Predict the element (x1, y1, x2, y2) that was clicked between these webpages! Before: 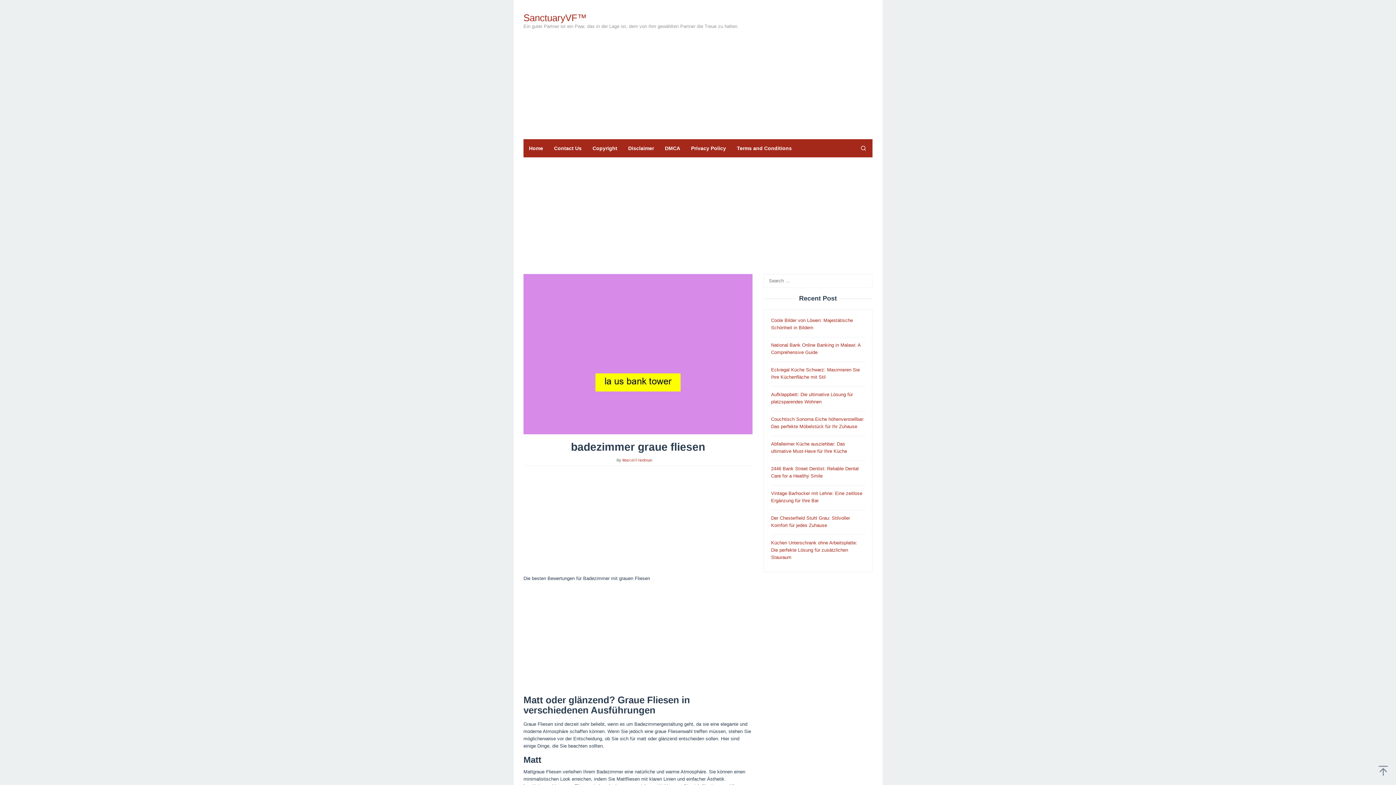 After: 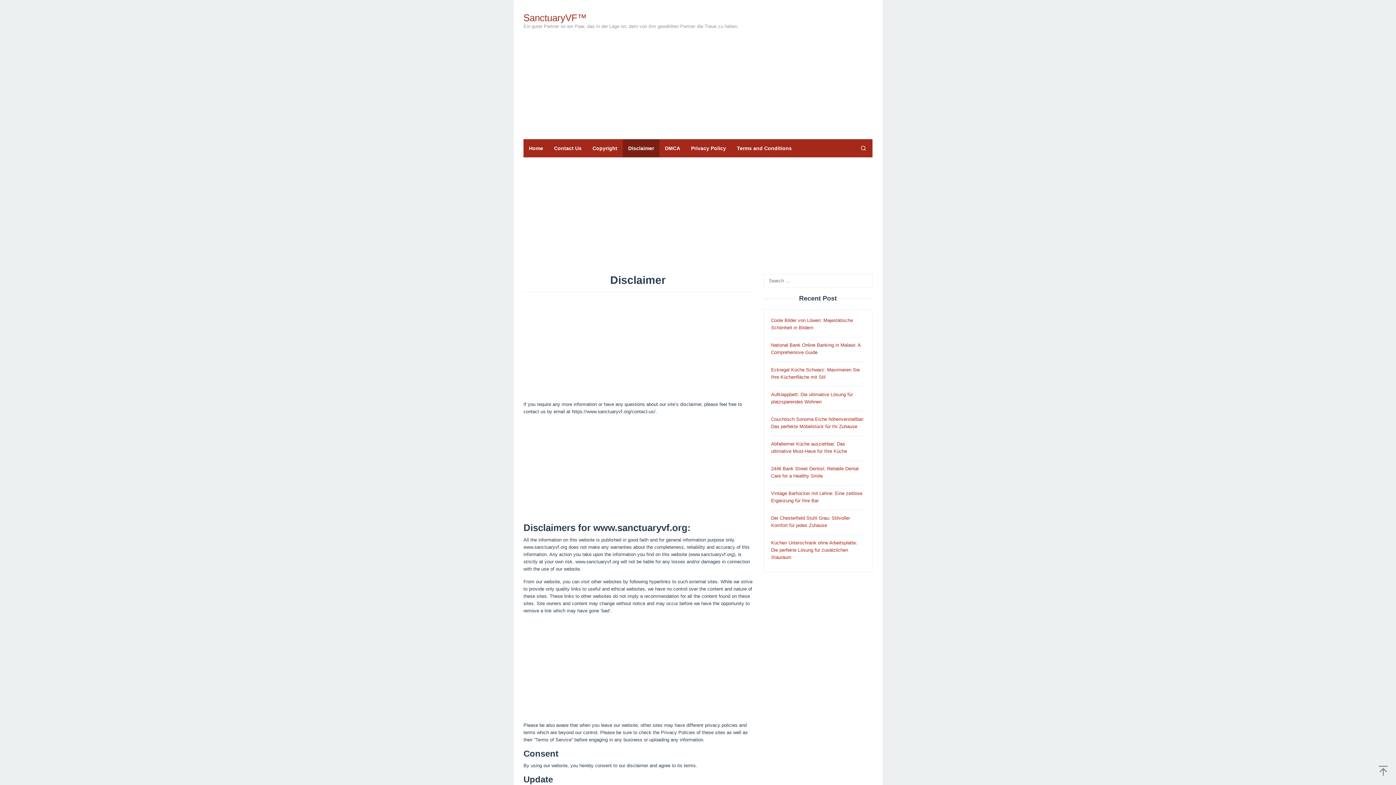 Action: label: Disclaimer bbox: (622, 139, 659, 157)